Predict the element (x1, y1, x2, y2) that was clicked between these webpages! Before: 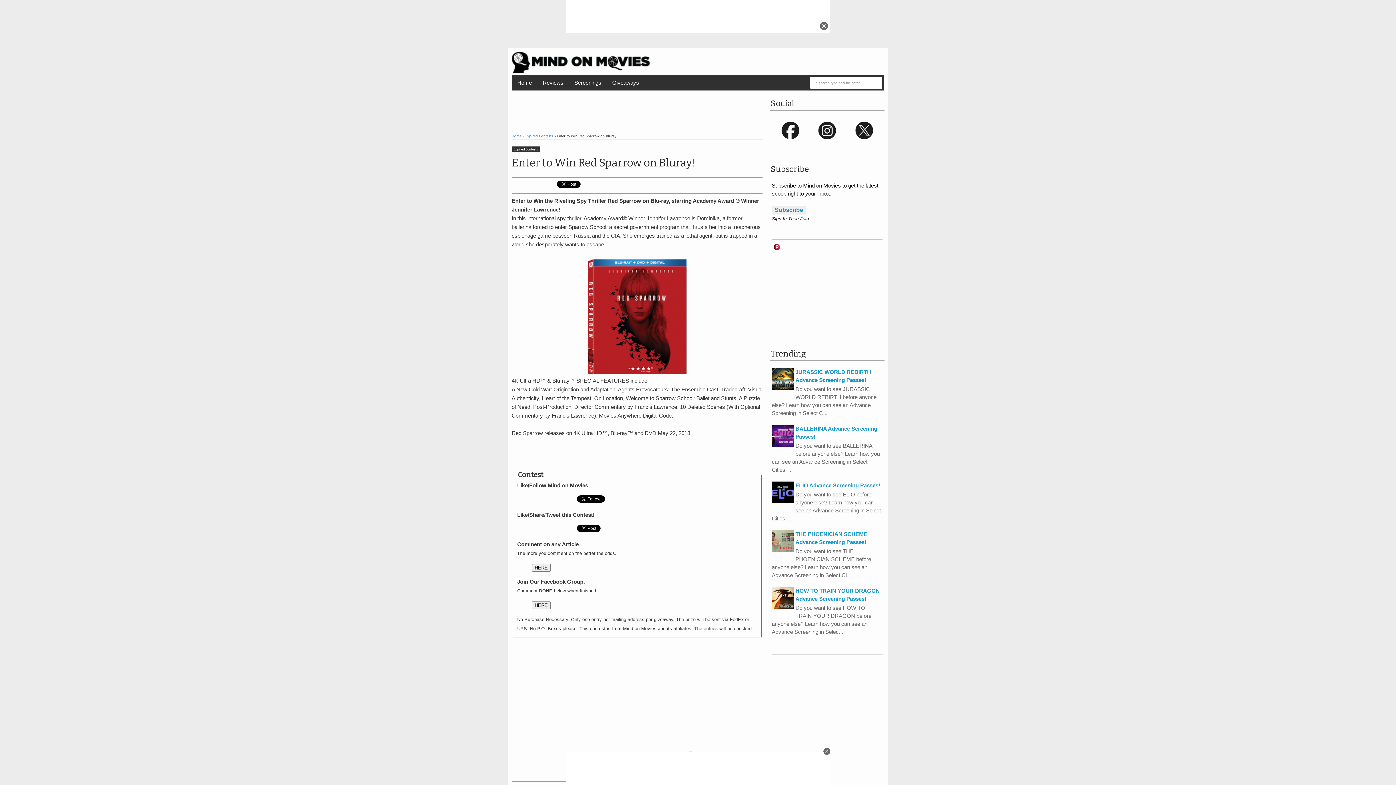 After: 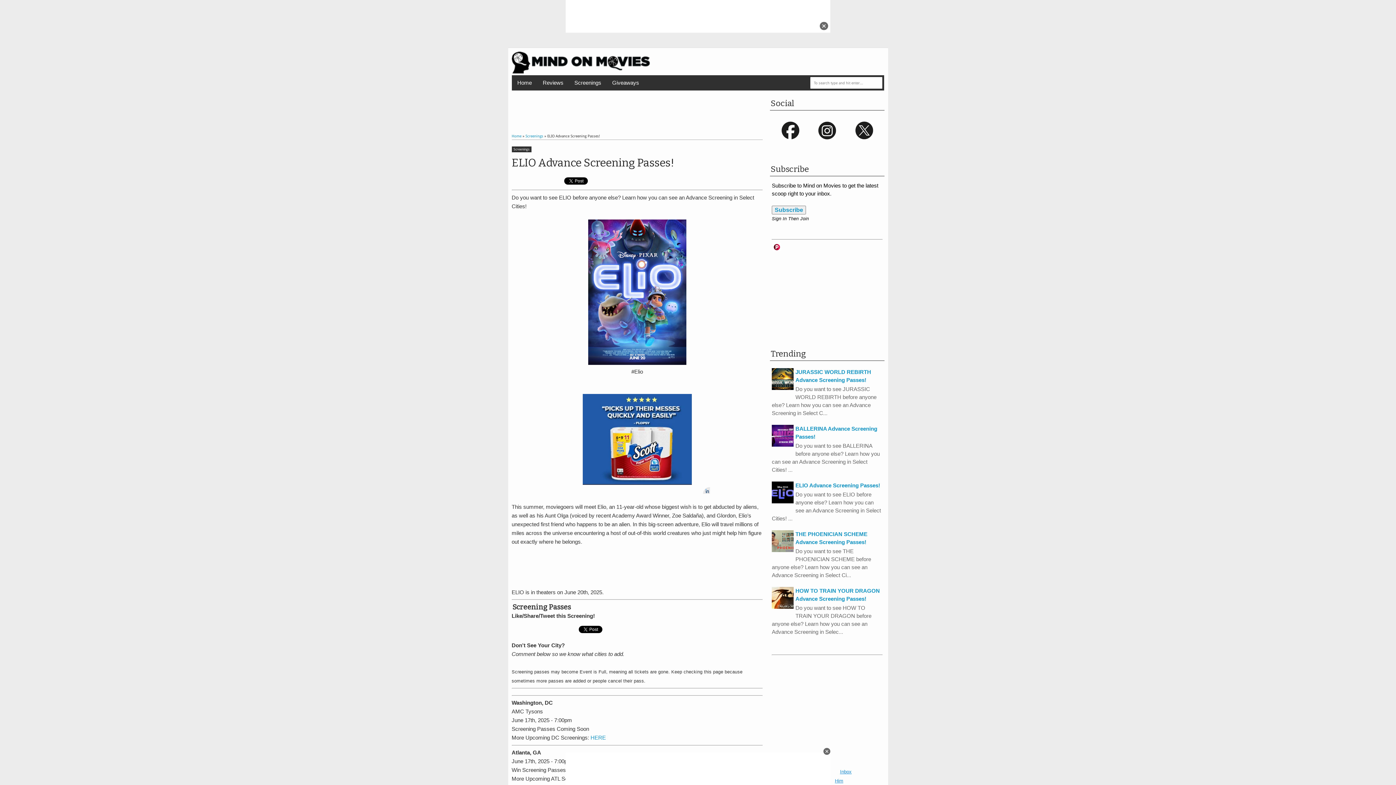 Action: bbox: (795, 482, 880, 488) label: ELIO Advance Screening Passes!